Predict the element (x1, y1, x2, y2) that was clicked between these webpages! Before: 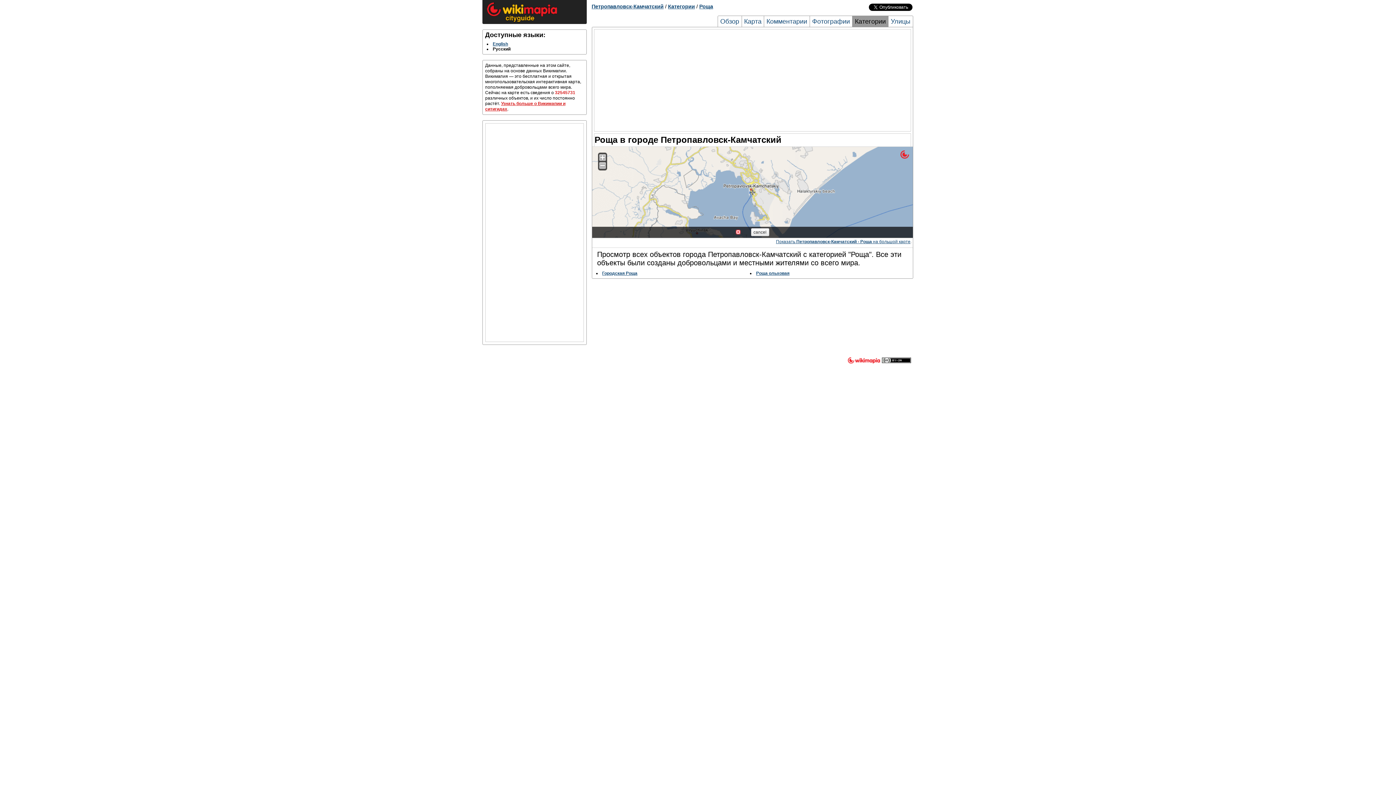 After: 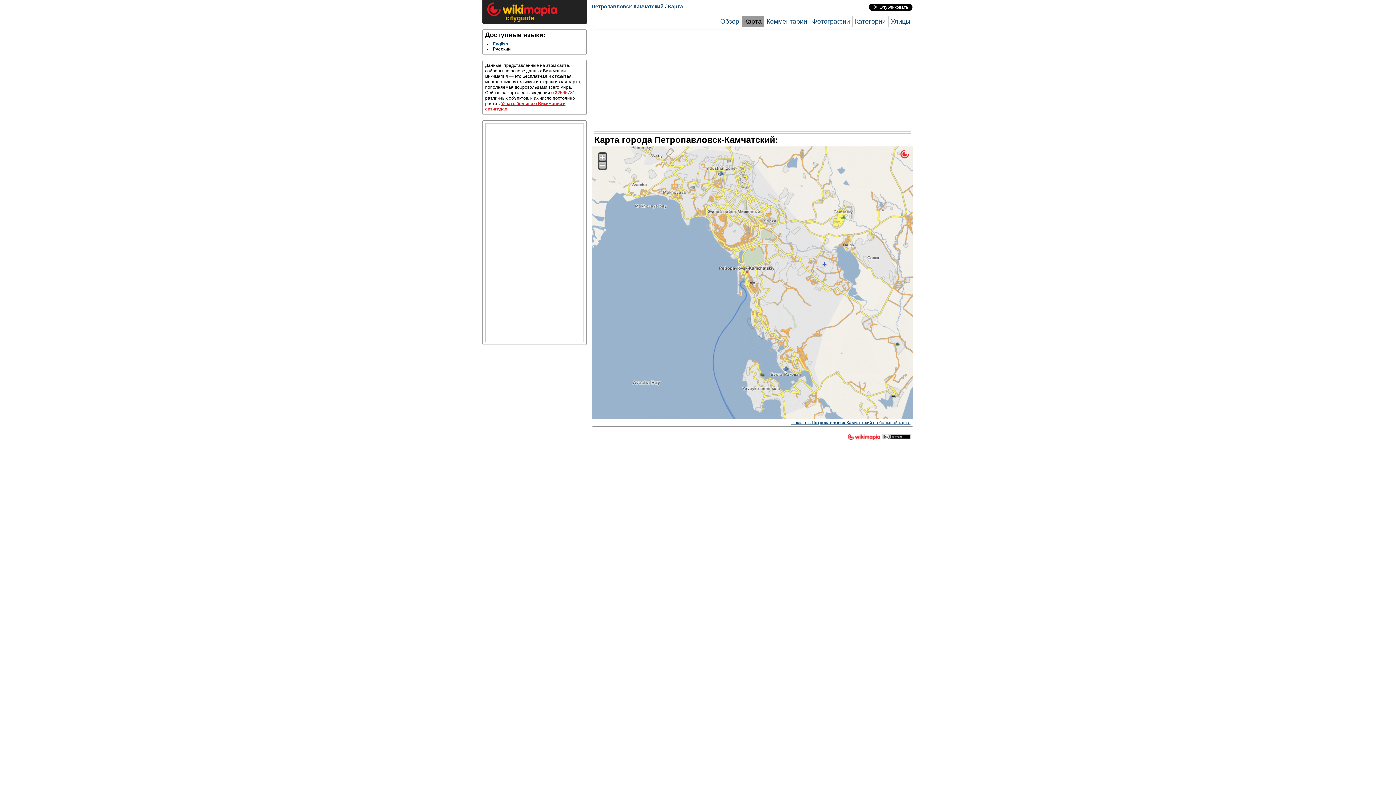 Action: bbox: (742, 16, 764, 26) label: Карта